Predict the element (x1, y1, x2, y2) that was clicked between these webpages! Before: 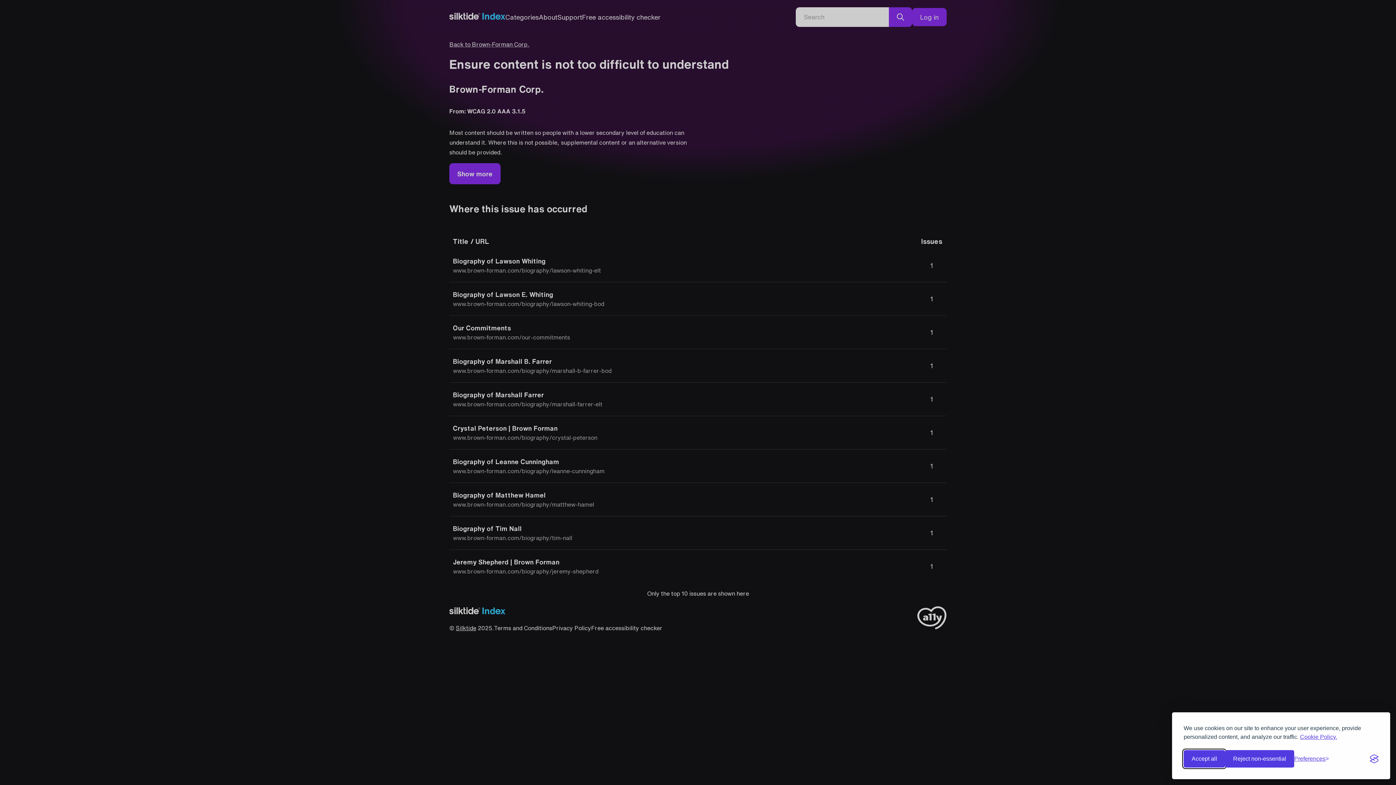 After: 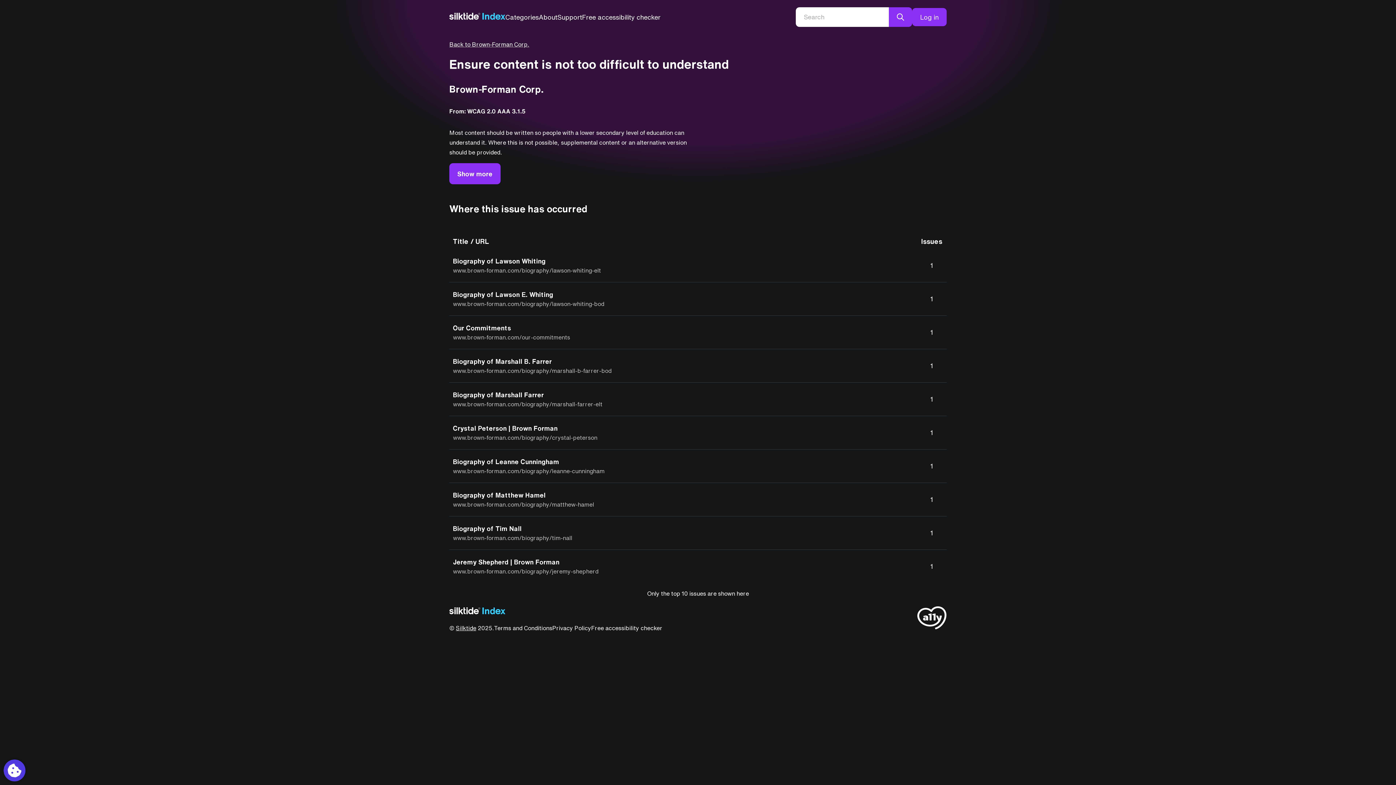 Action: bbox: (1184, 748, 1225, 765) label: Accept all cookies